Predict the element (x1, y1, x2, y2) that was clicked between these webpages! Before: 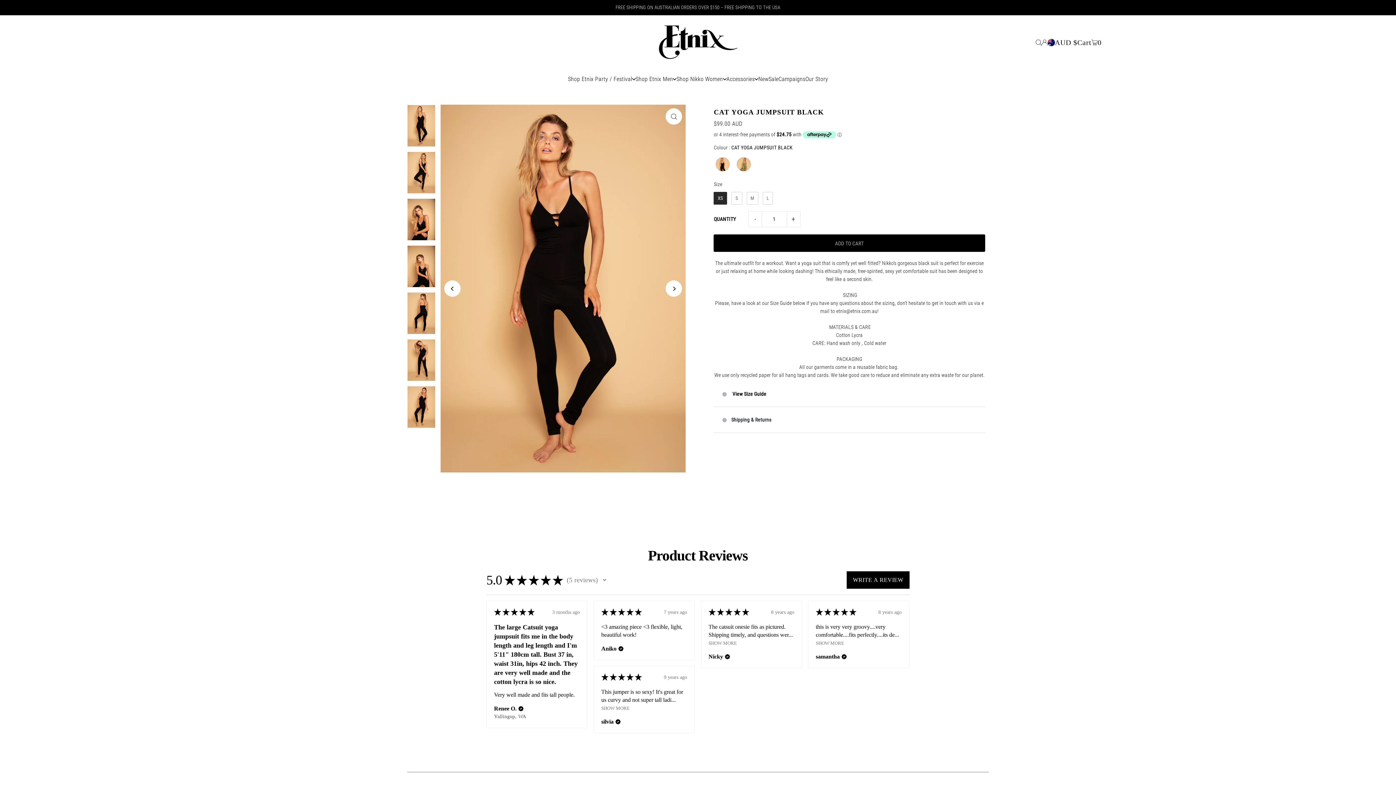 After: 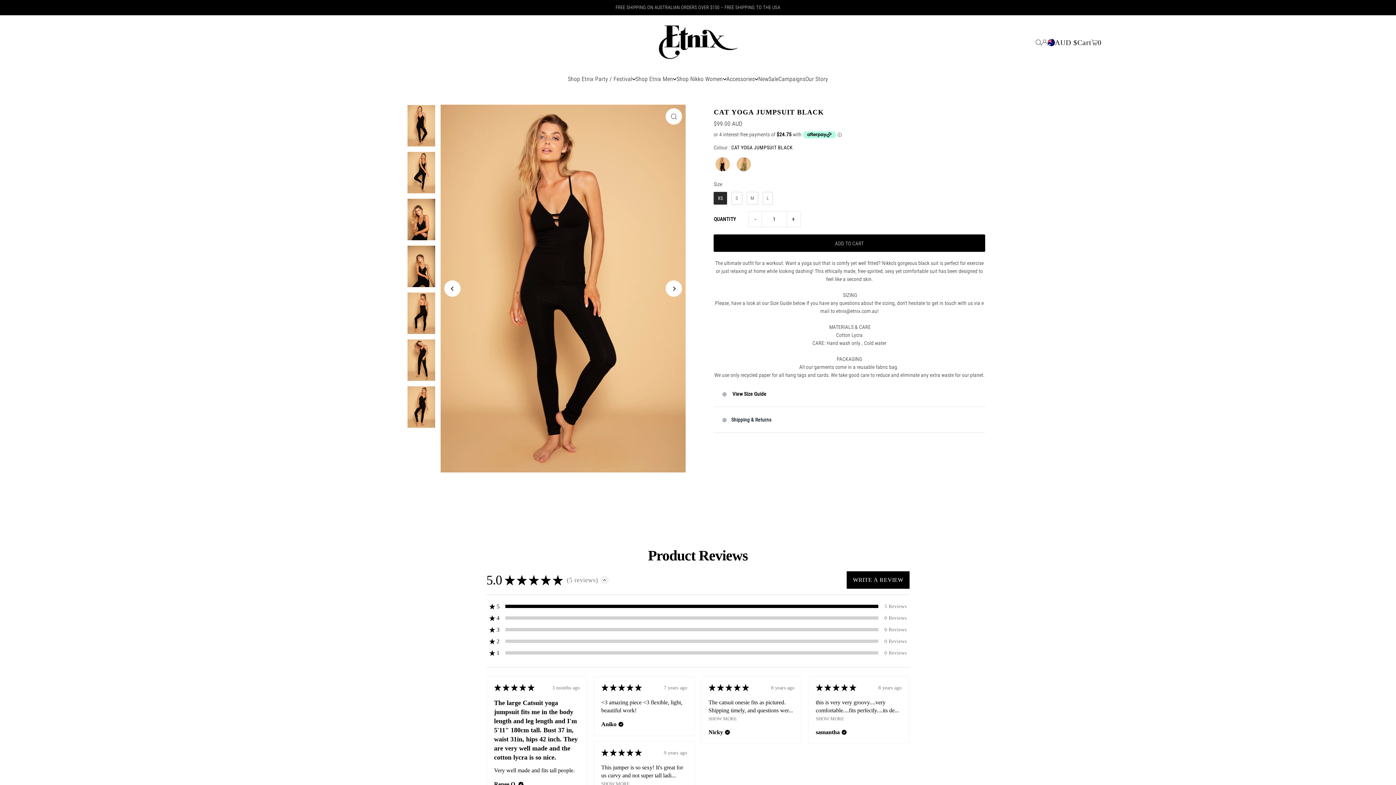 Action: label: Toggle rating summary bbox: (600, 576, 609, 584)